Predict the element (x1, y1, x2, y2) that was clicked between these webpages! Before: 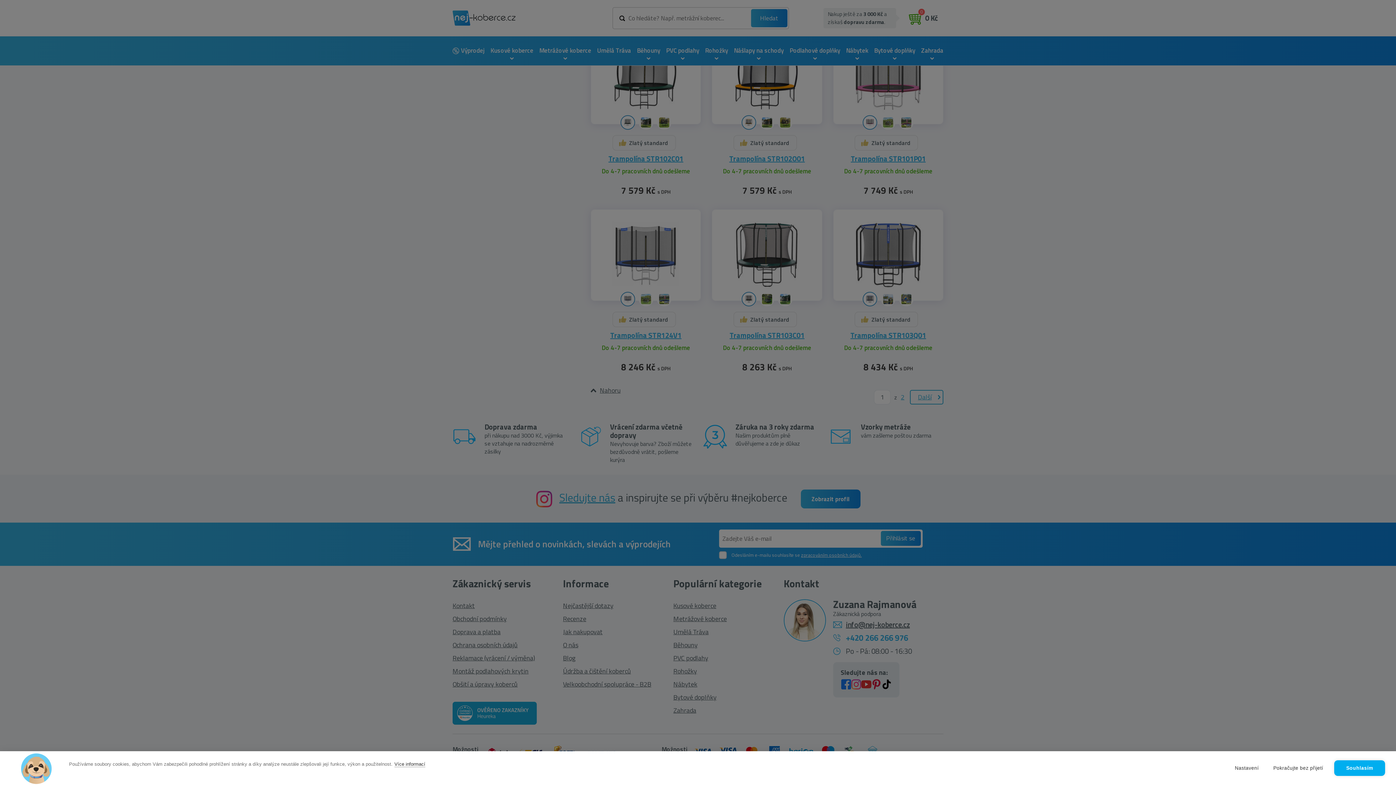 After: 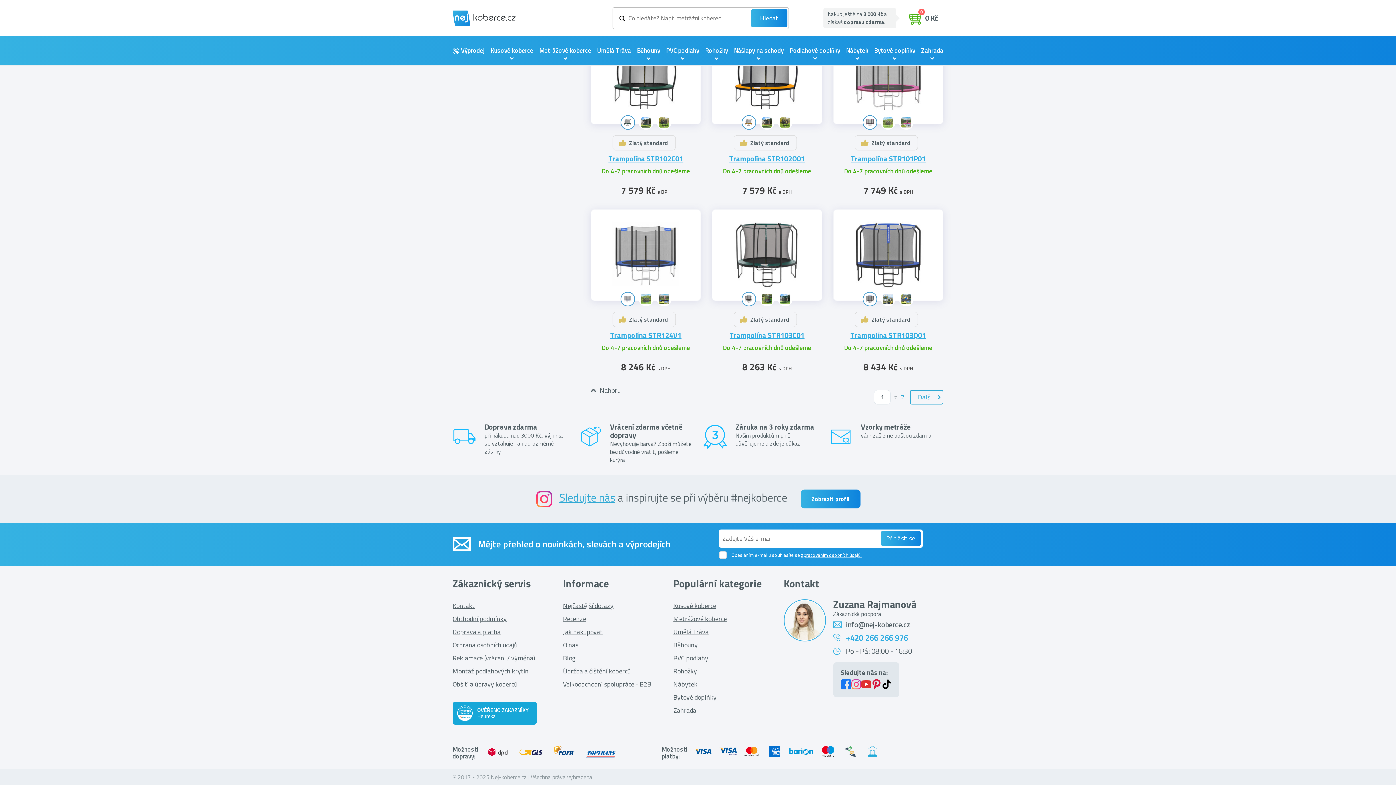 Action: bbox: (1266, 760, 1330, 776) label: Pokračujte bez přijetí